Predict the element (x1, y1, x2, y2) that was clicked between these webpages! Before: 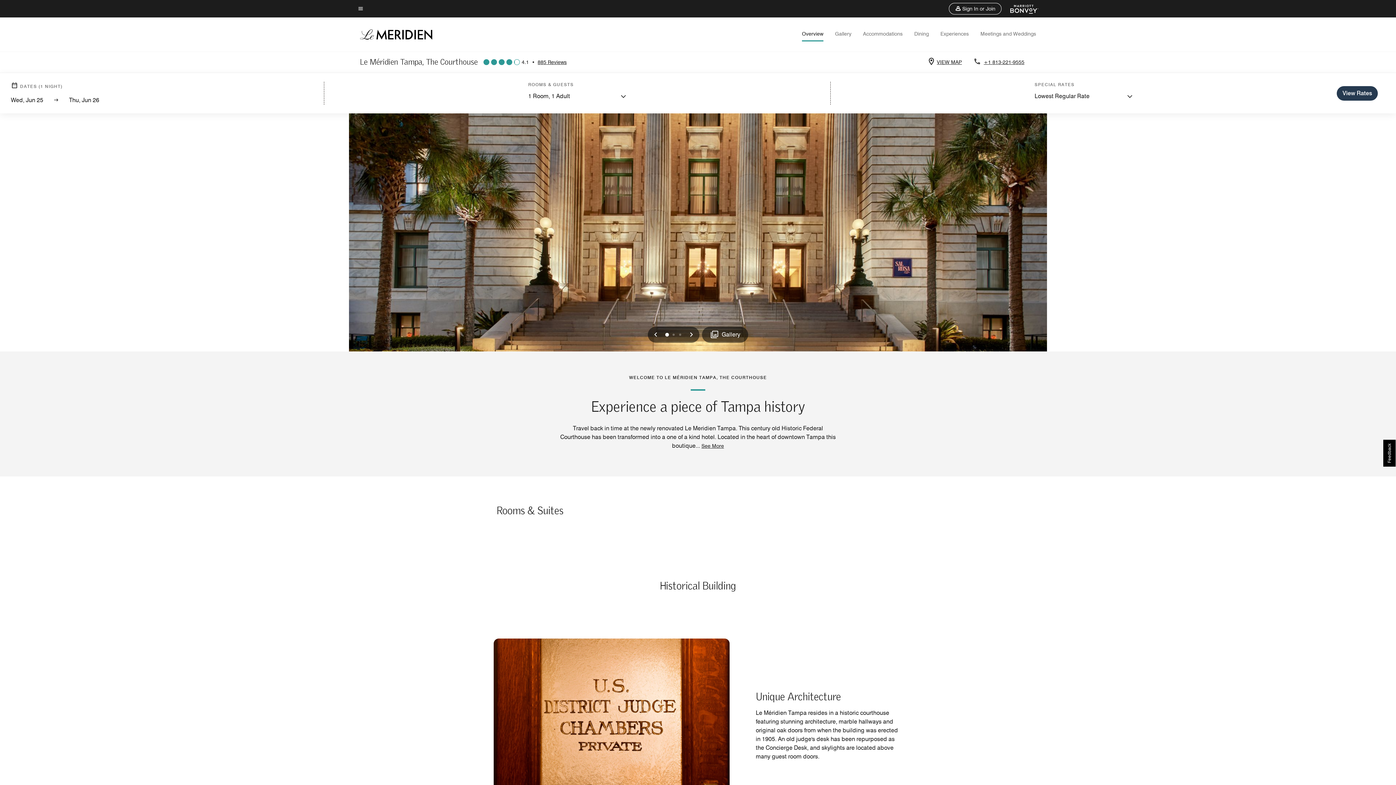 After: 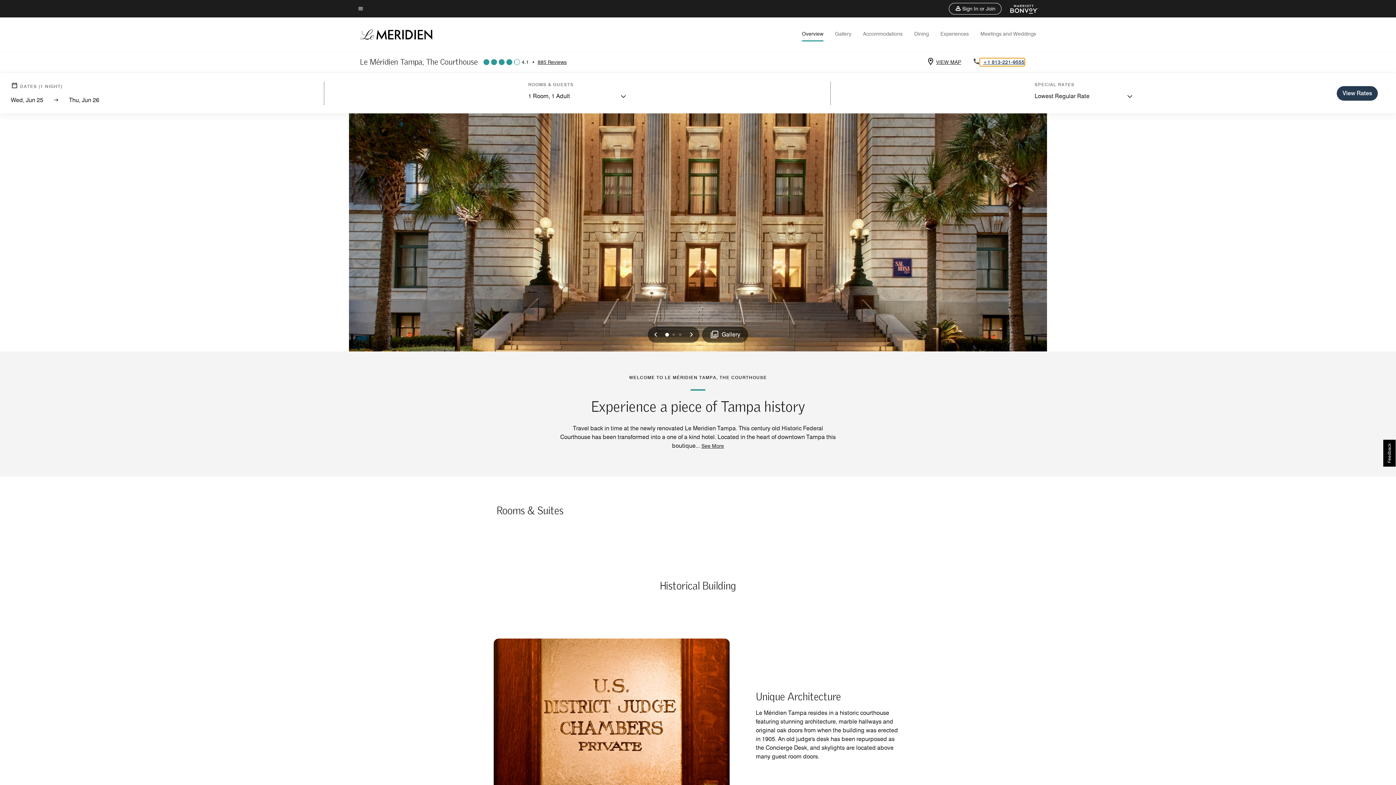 Action: label: Contact us at phone +1 813-221-9555  bbox: (981, 58, 1024, 65)